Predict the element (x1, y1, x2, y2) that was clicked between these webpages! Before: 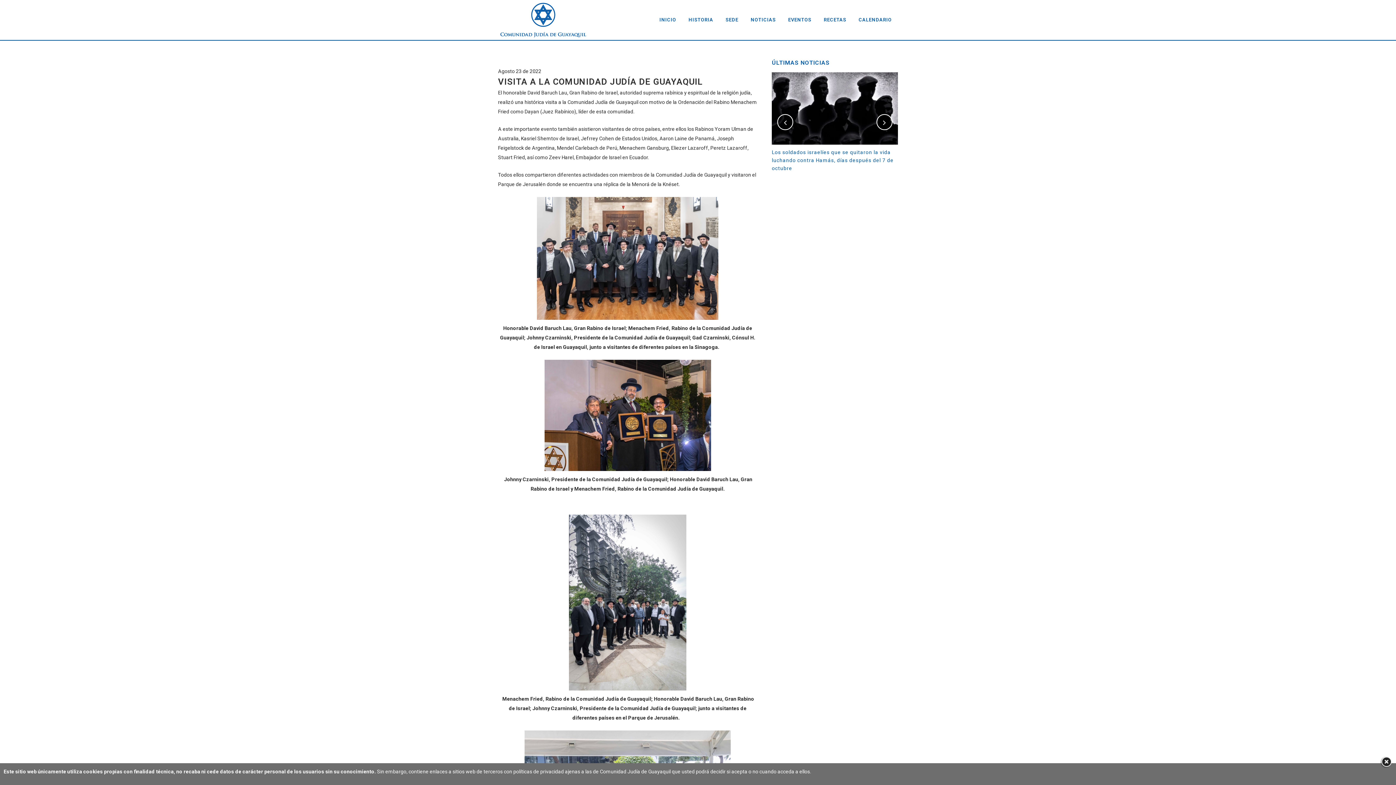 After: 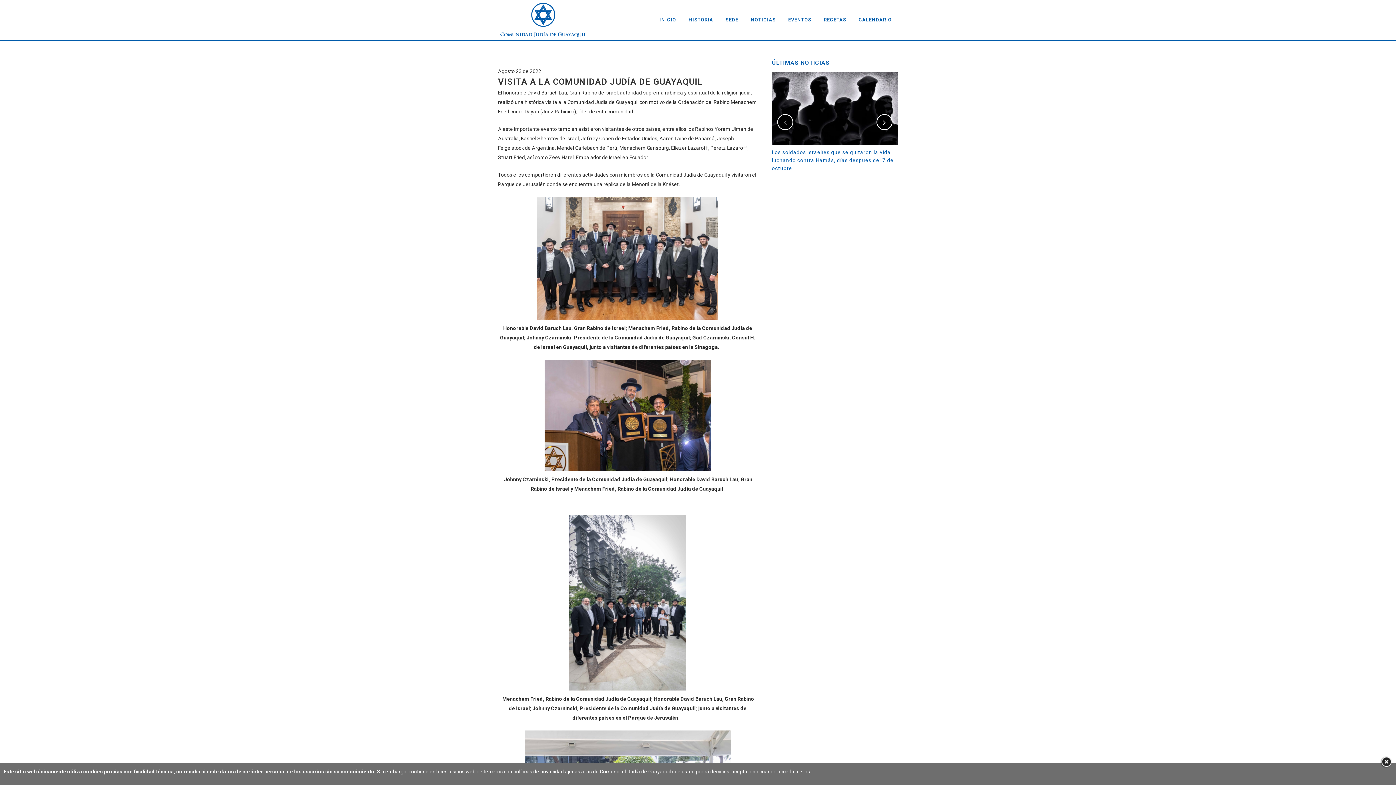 Action: bbox: (777, 114, 793, 130)